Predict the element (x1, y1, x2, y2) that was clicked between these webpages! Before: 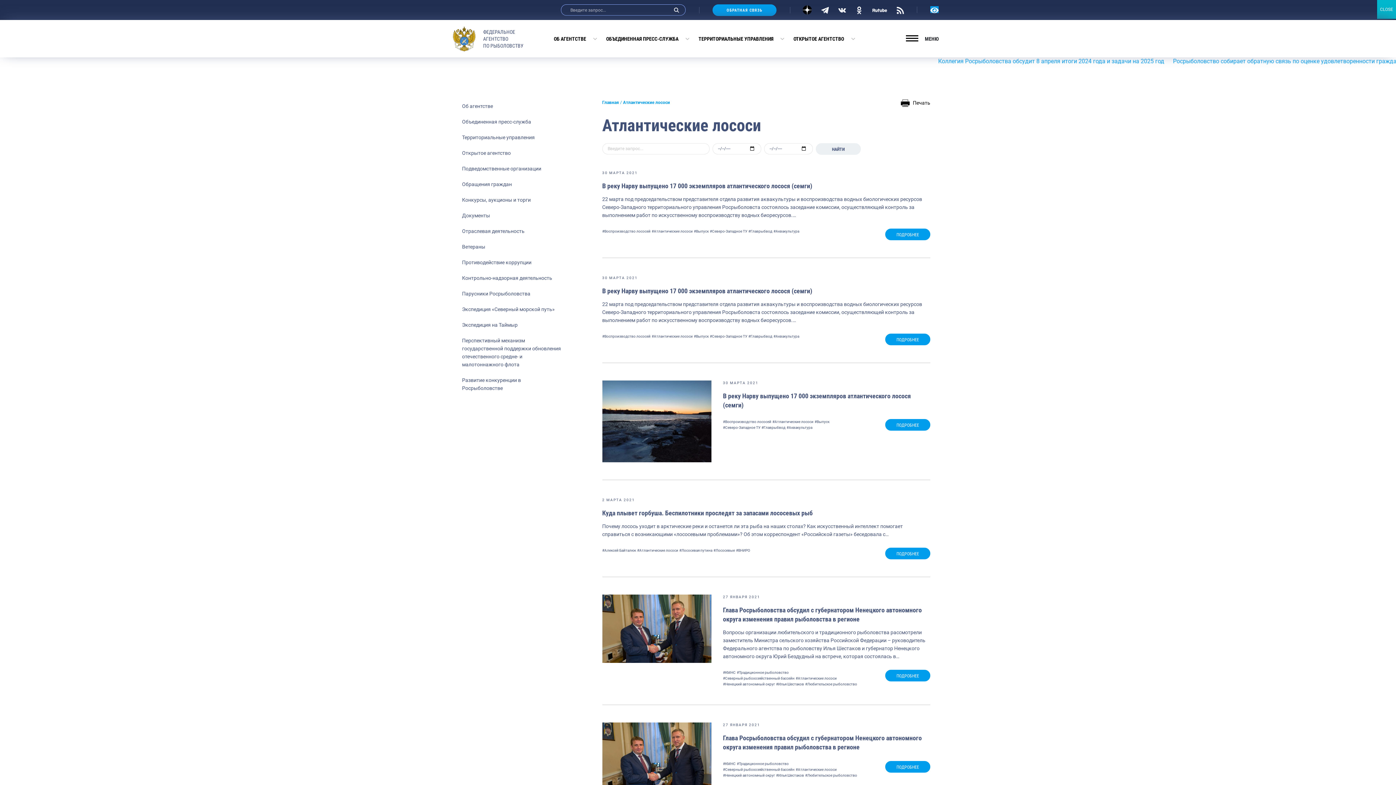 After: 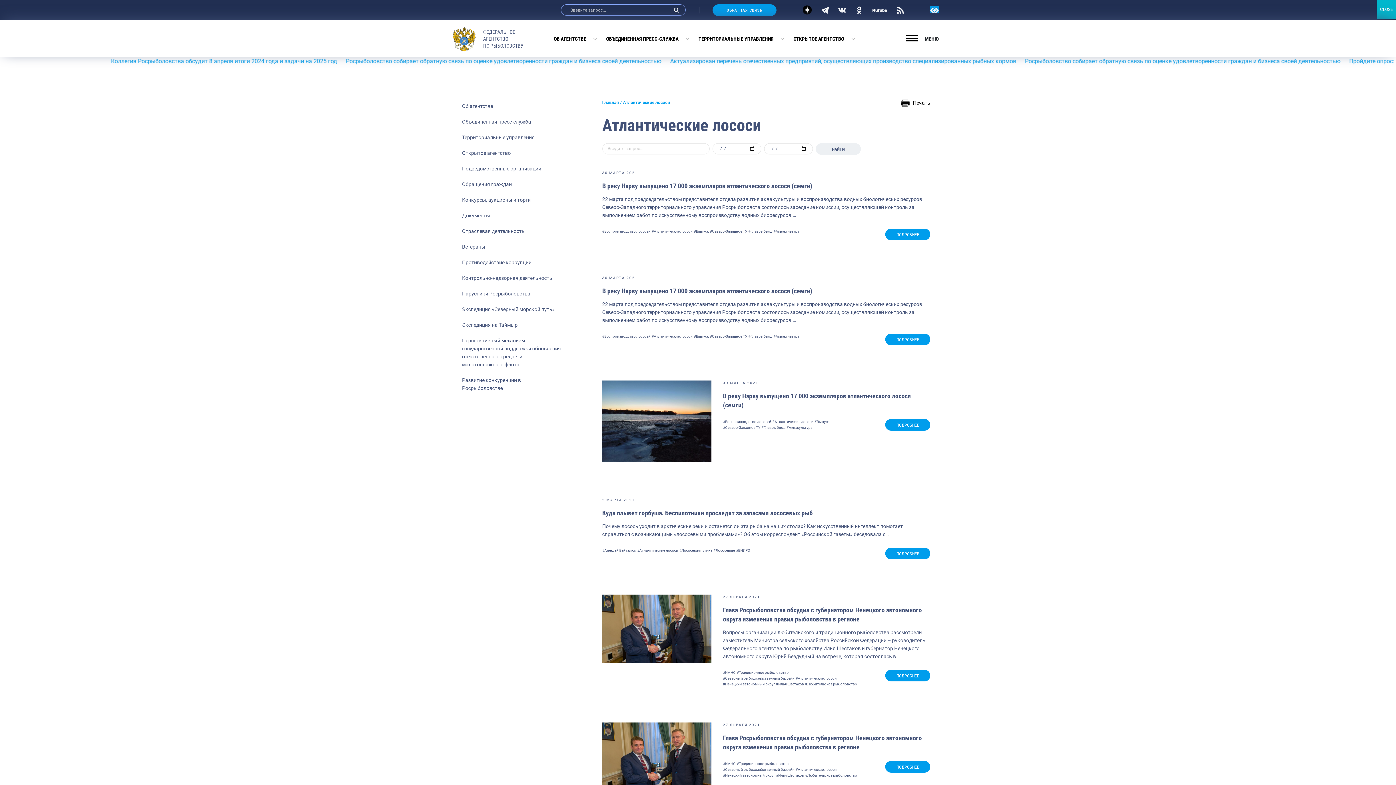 Action: bbox: (930, 6, 938, 13) label: Версия для слабовидящих